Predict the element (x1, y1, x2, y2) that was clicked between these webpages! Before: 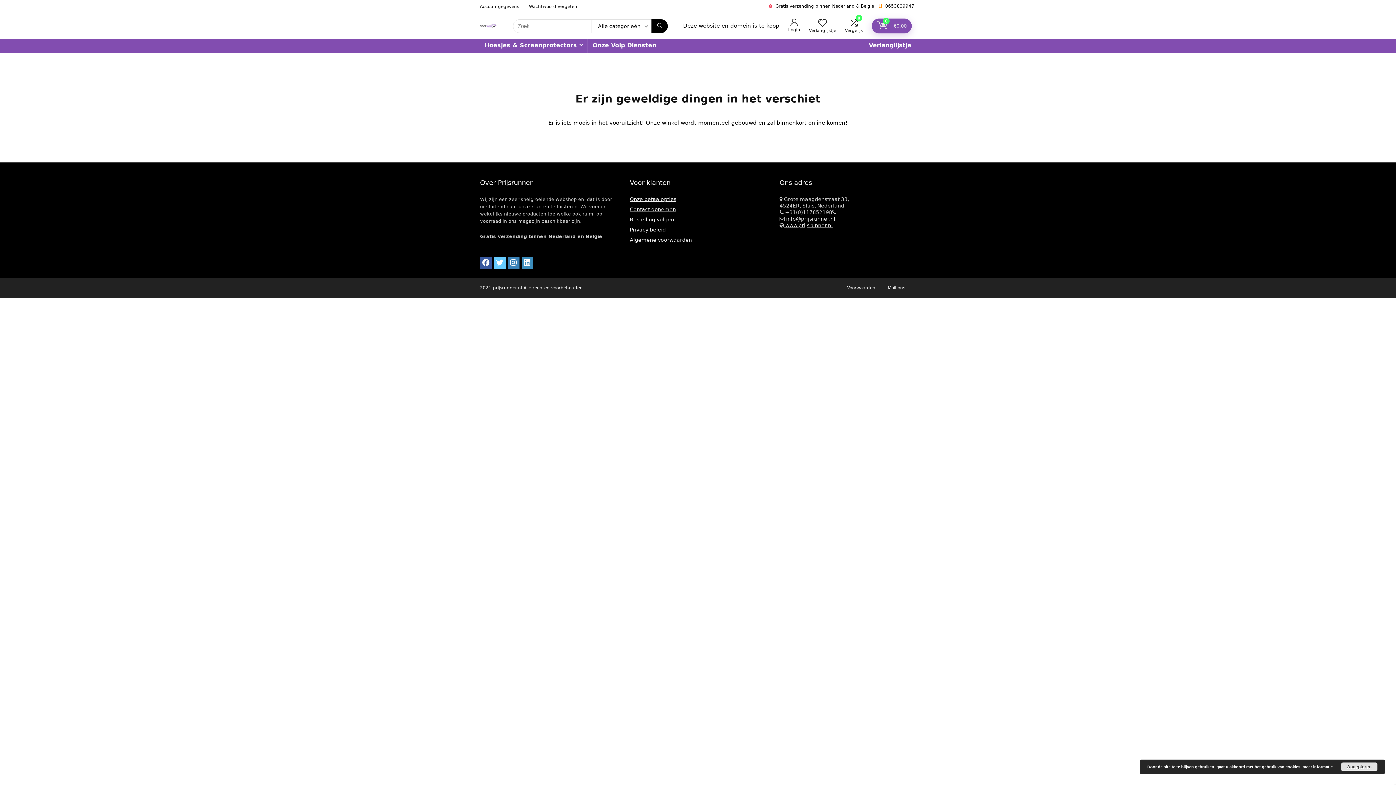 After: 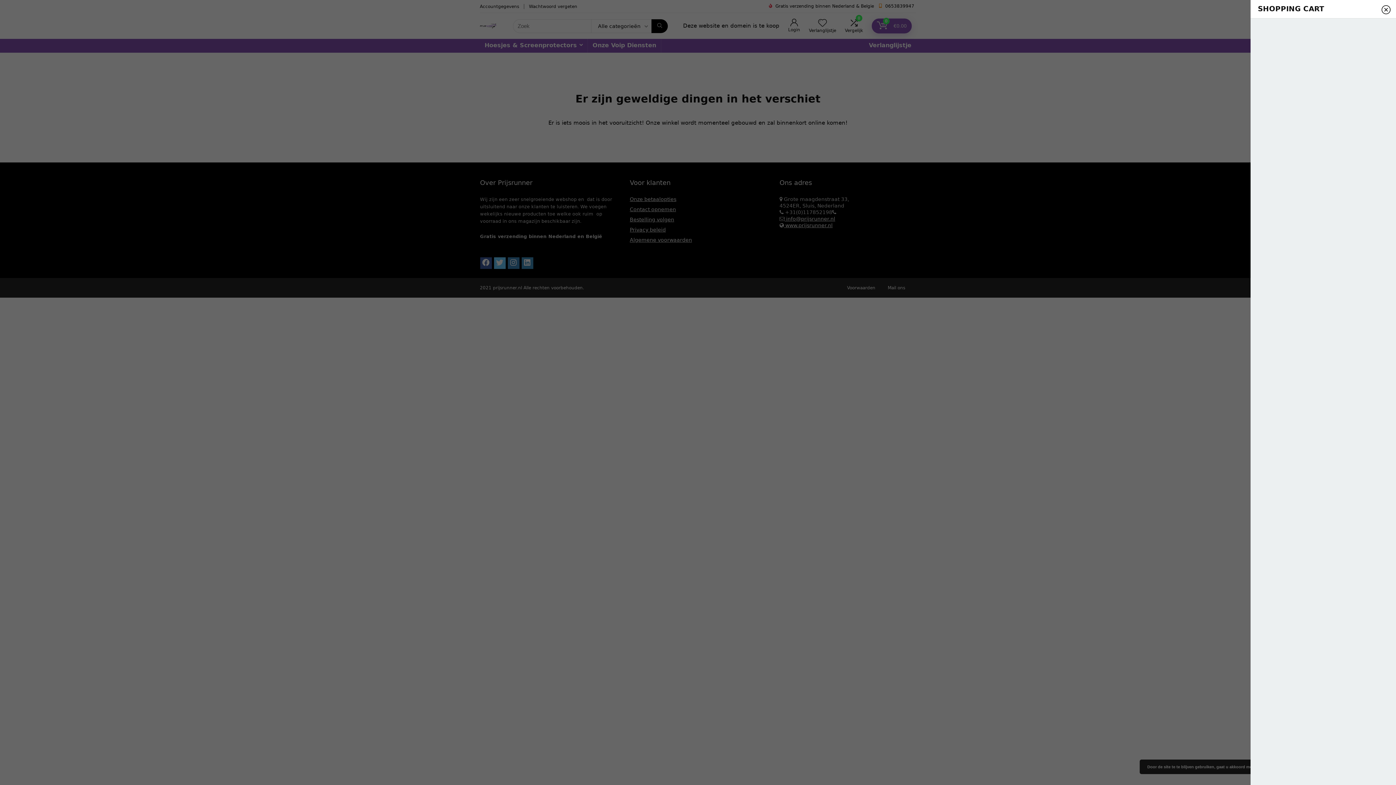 Action: bbox: (877, 21, 906, 30) label: 0
€0.00